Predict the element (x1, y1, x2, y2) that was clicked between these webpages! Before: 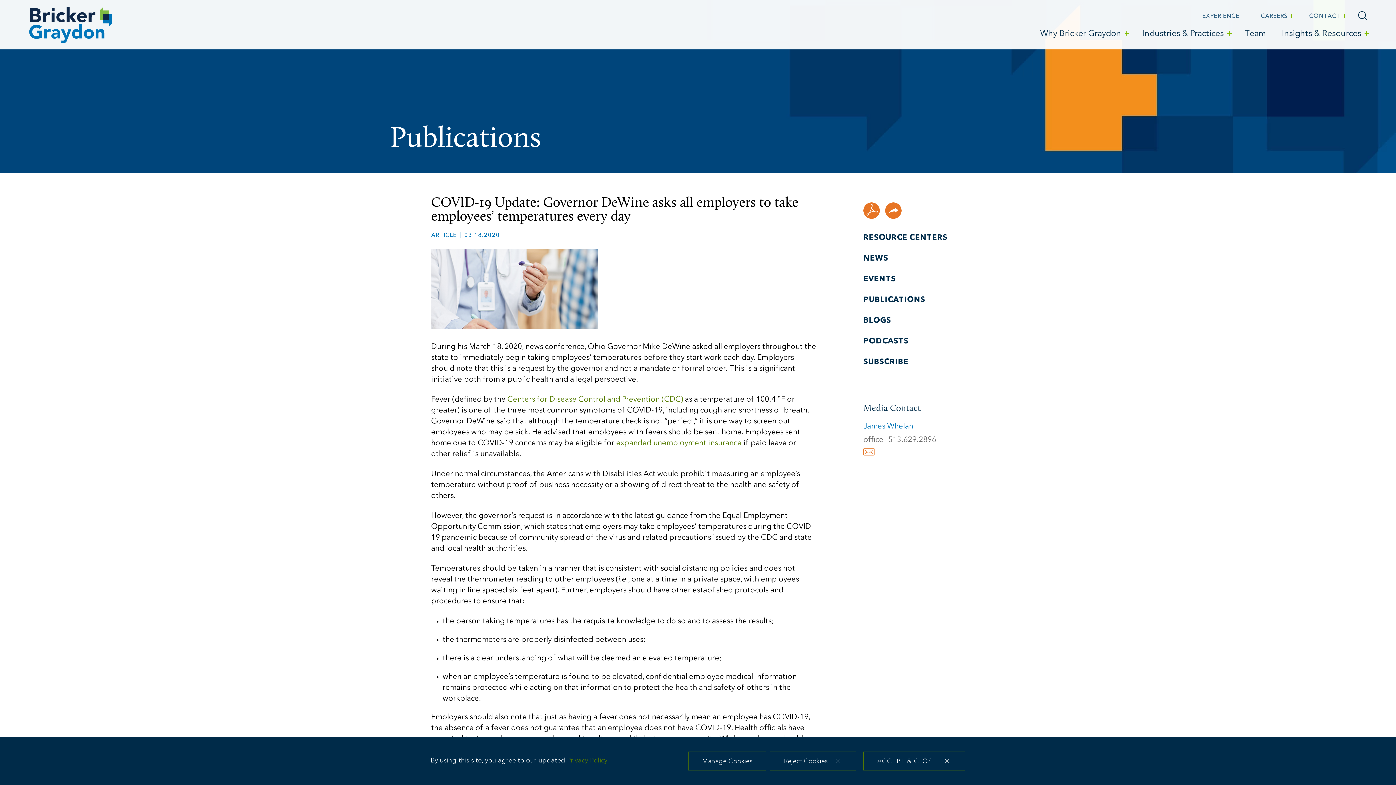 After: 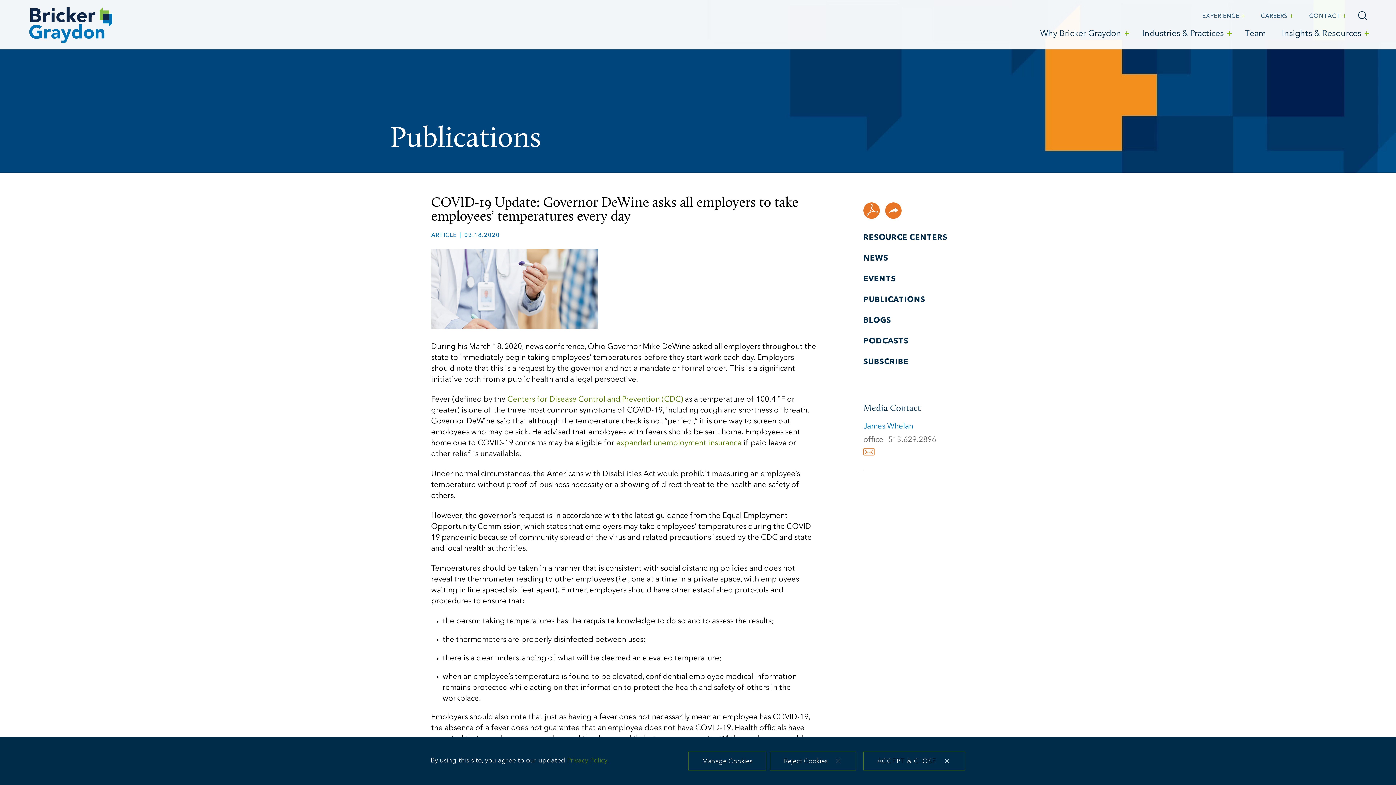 Action: bbox: (888, 436, 936, 444) label: 513.629.2896